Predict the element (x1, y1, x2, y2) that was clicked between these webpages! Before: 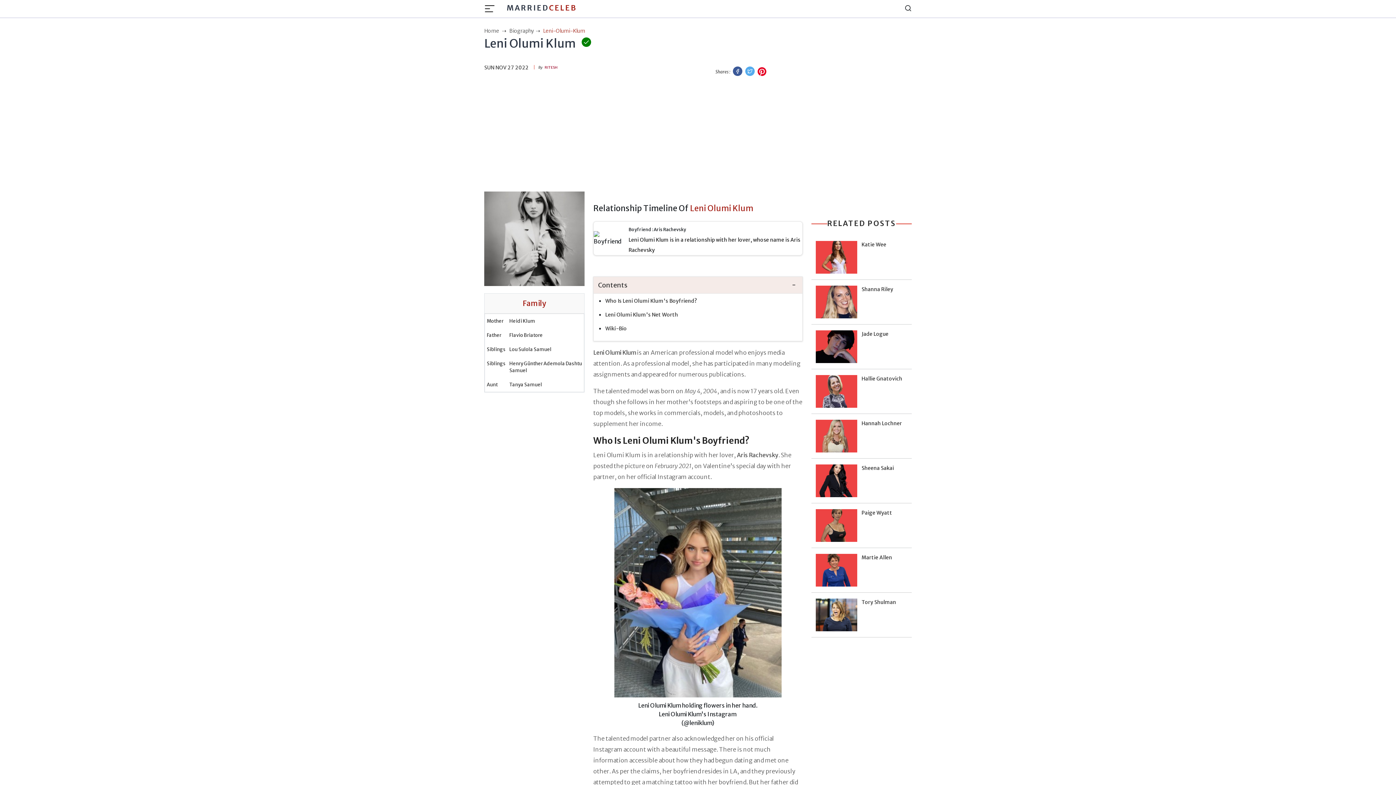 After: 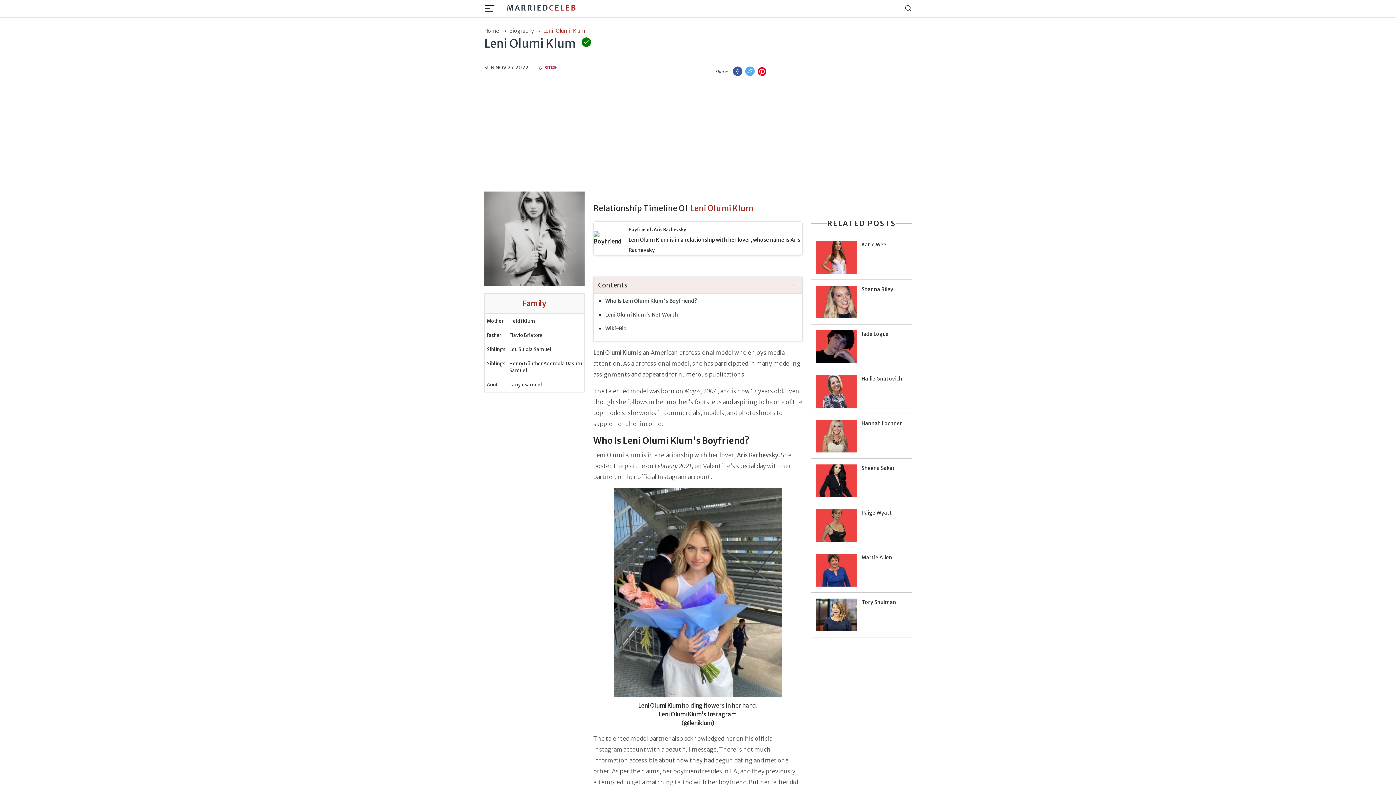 Action: bbox: (757, 68, 766, 74) label: Pinterest